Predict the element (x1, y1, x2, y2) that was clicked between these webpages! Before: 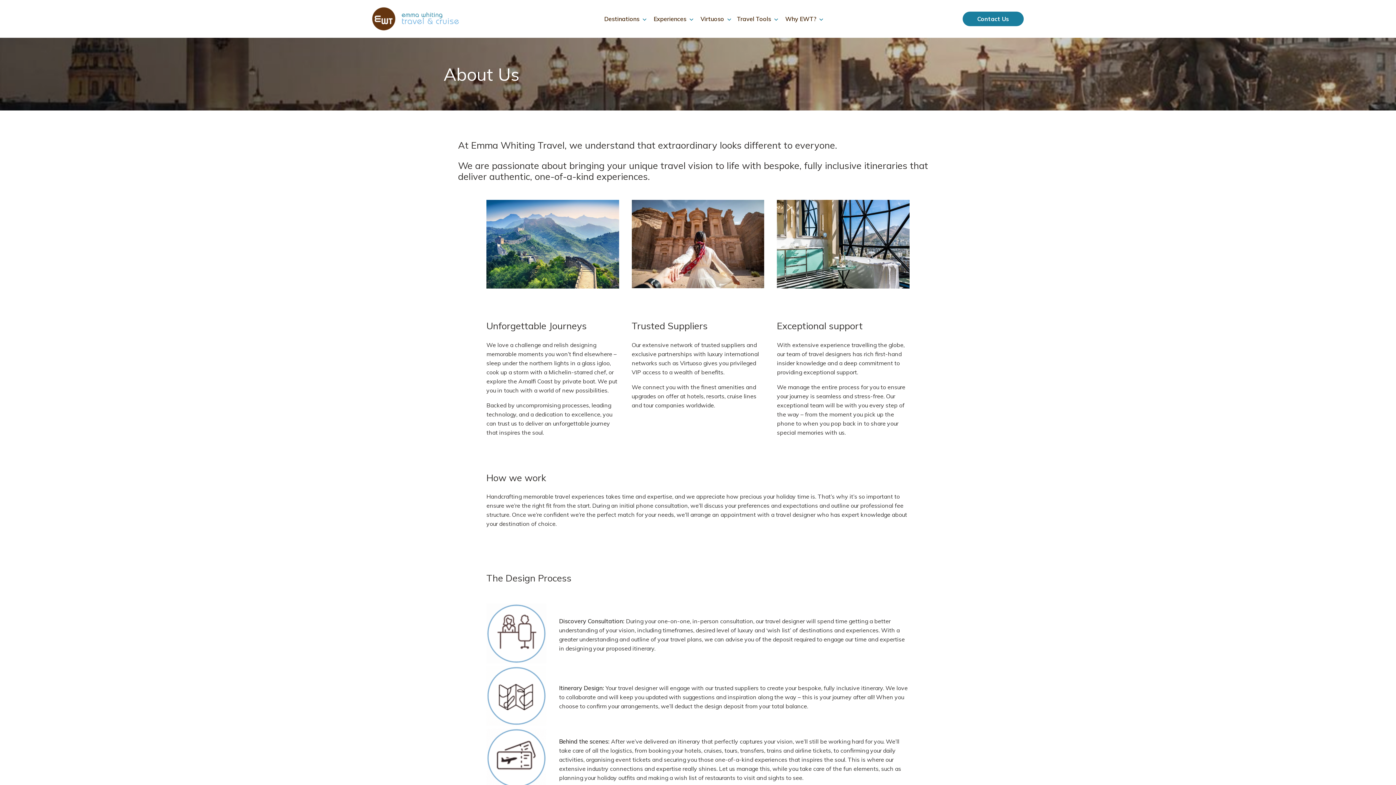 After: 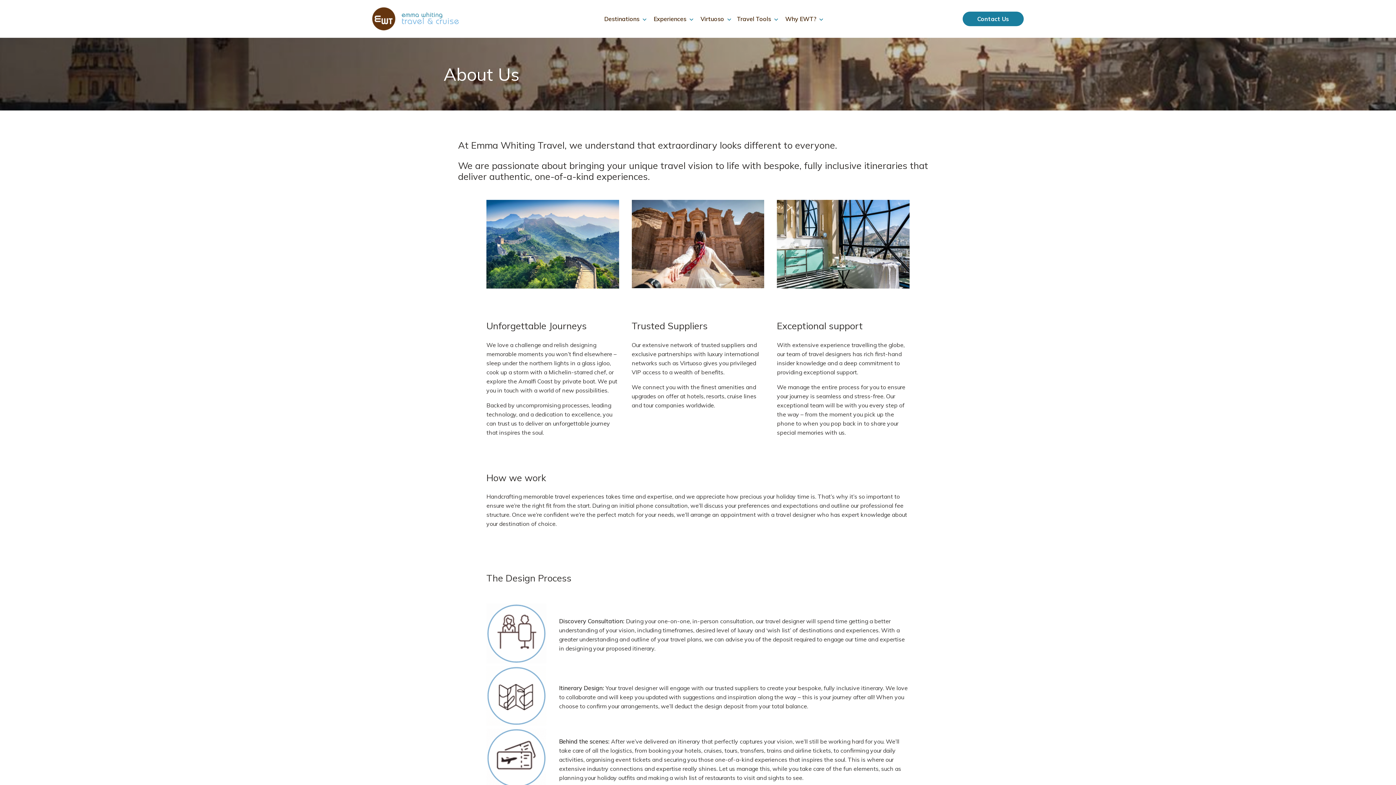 Action: bbox: (737, 15, 771, 40) label: Travel Tools